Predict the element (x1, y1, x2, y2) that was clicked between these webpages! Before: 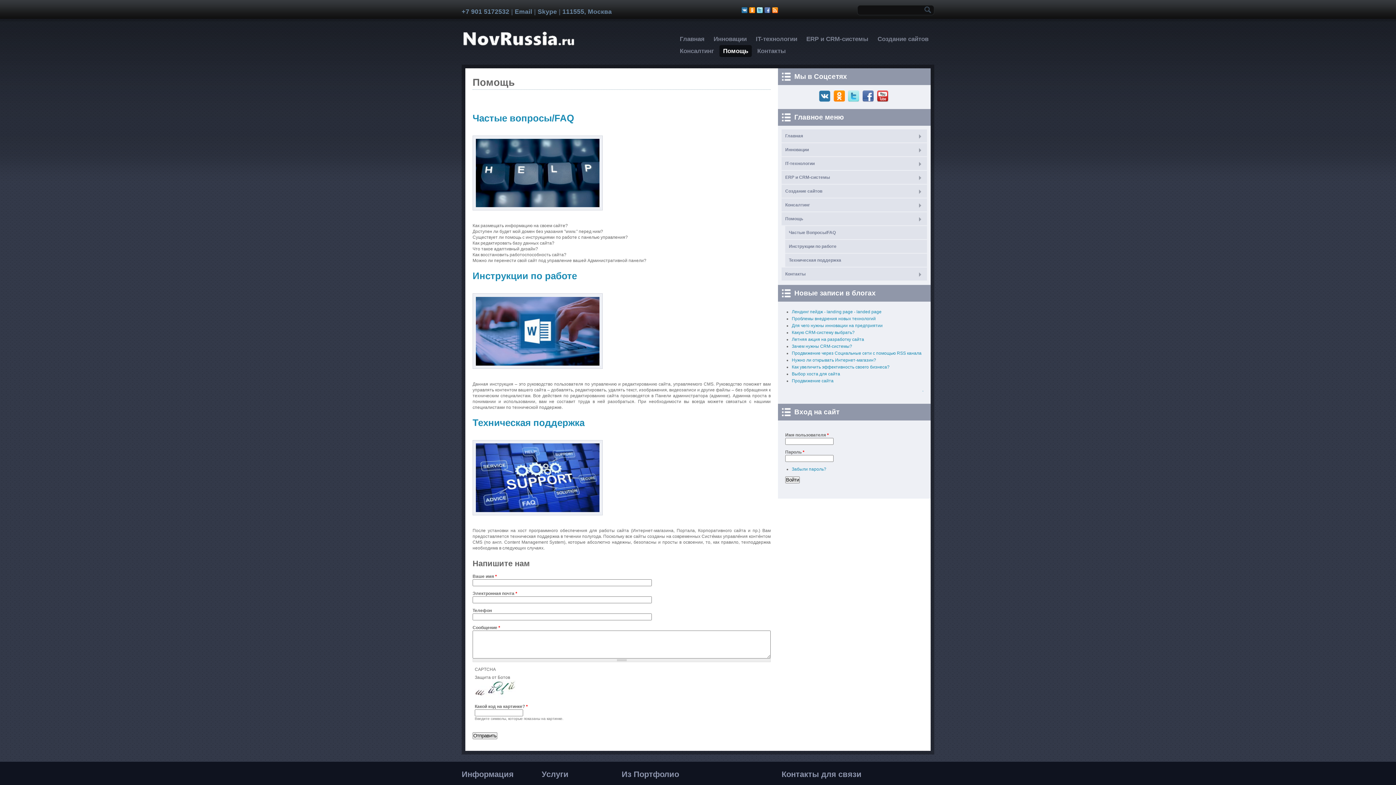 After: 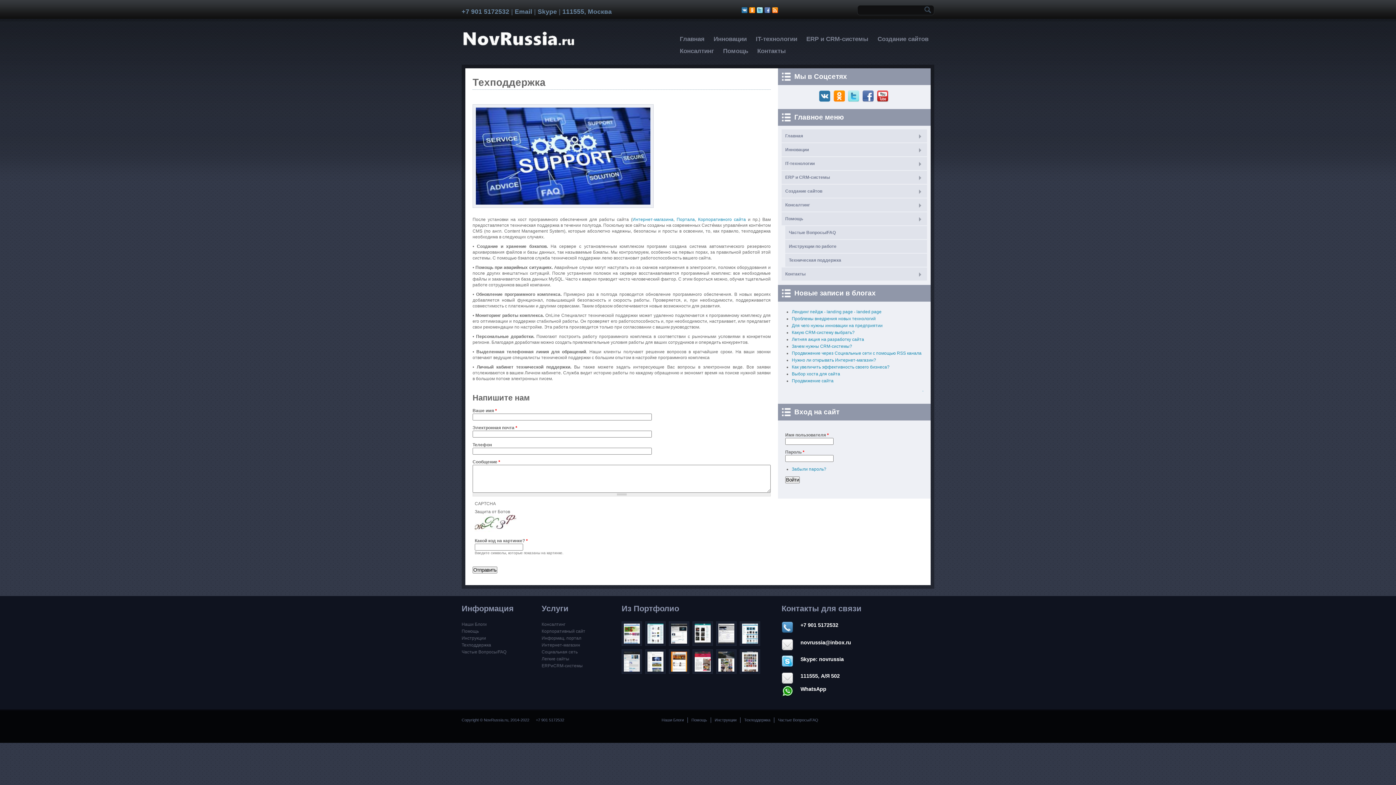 Action: bbox: (472, 518, 603, 524)